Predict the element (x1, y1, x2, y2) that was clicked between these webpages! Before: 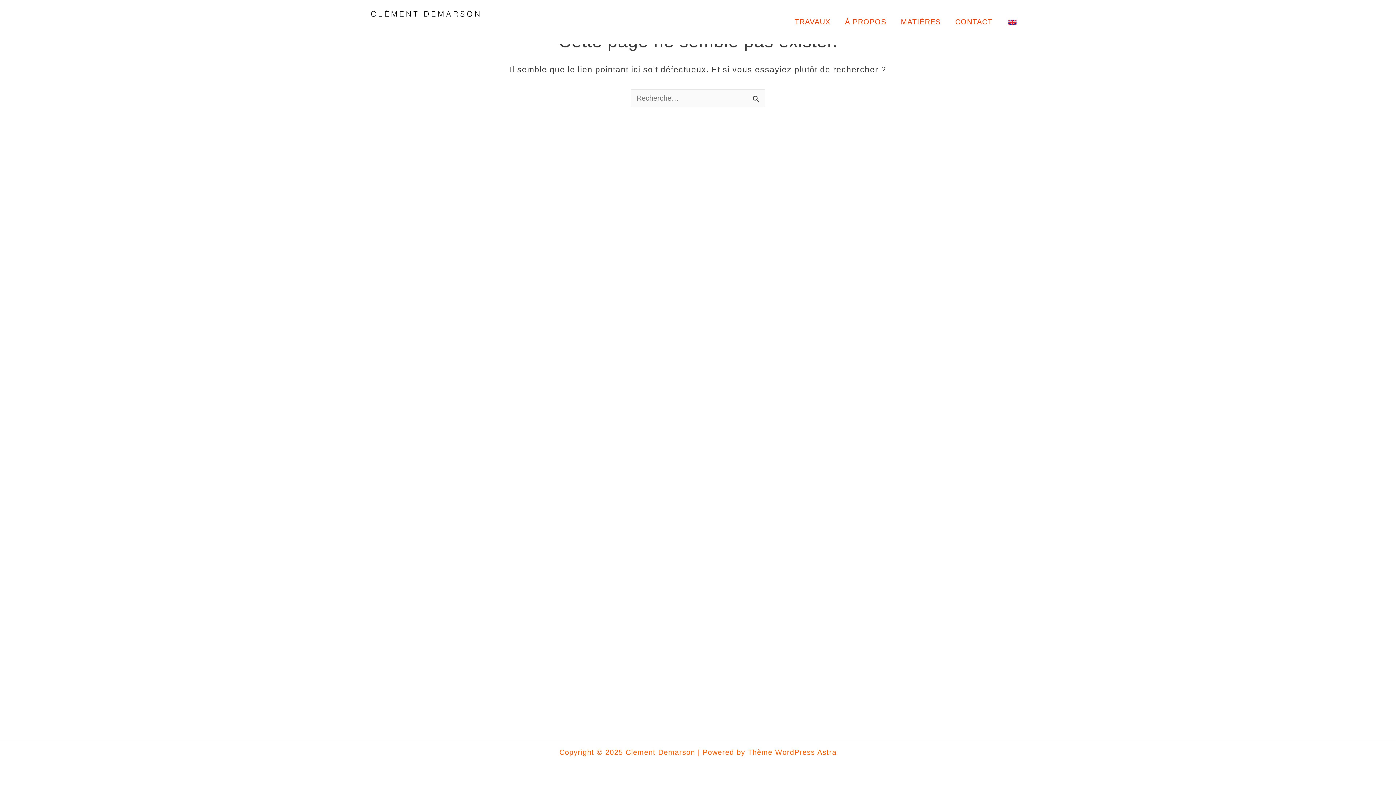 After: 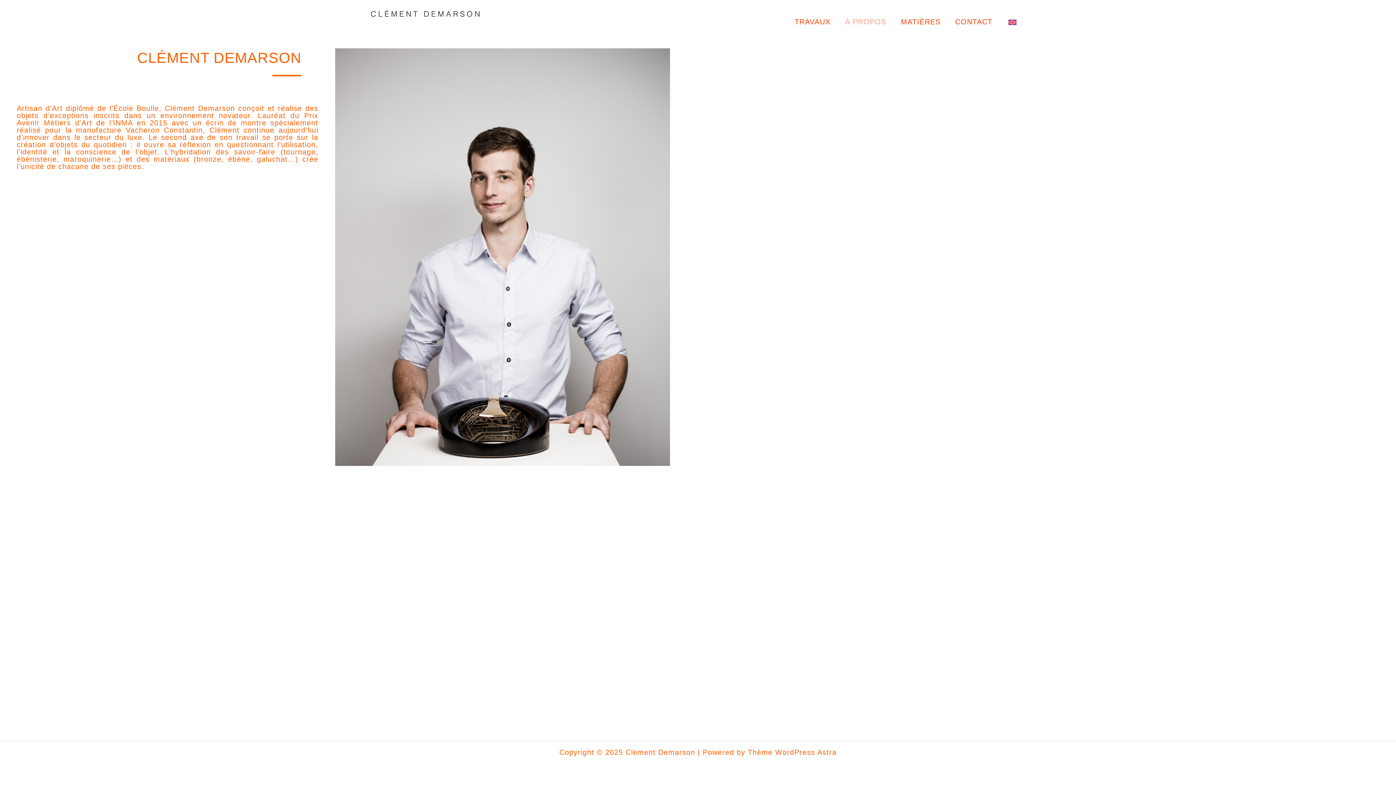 Action: label: À PROPOS bbox: (837, 7, 893, 36)